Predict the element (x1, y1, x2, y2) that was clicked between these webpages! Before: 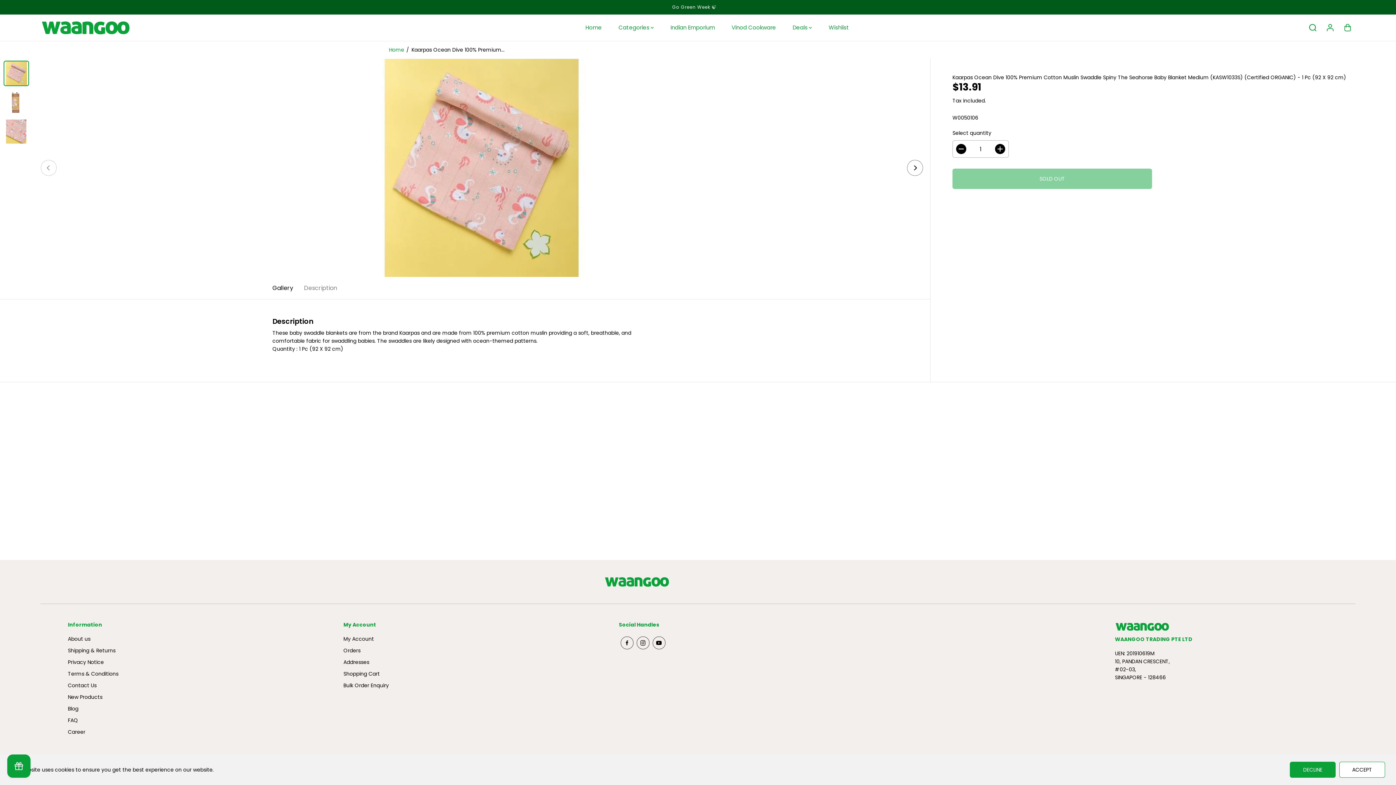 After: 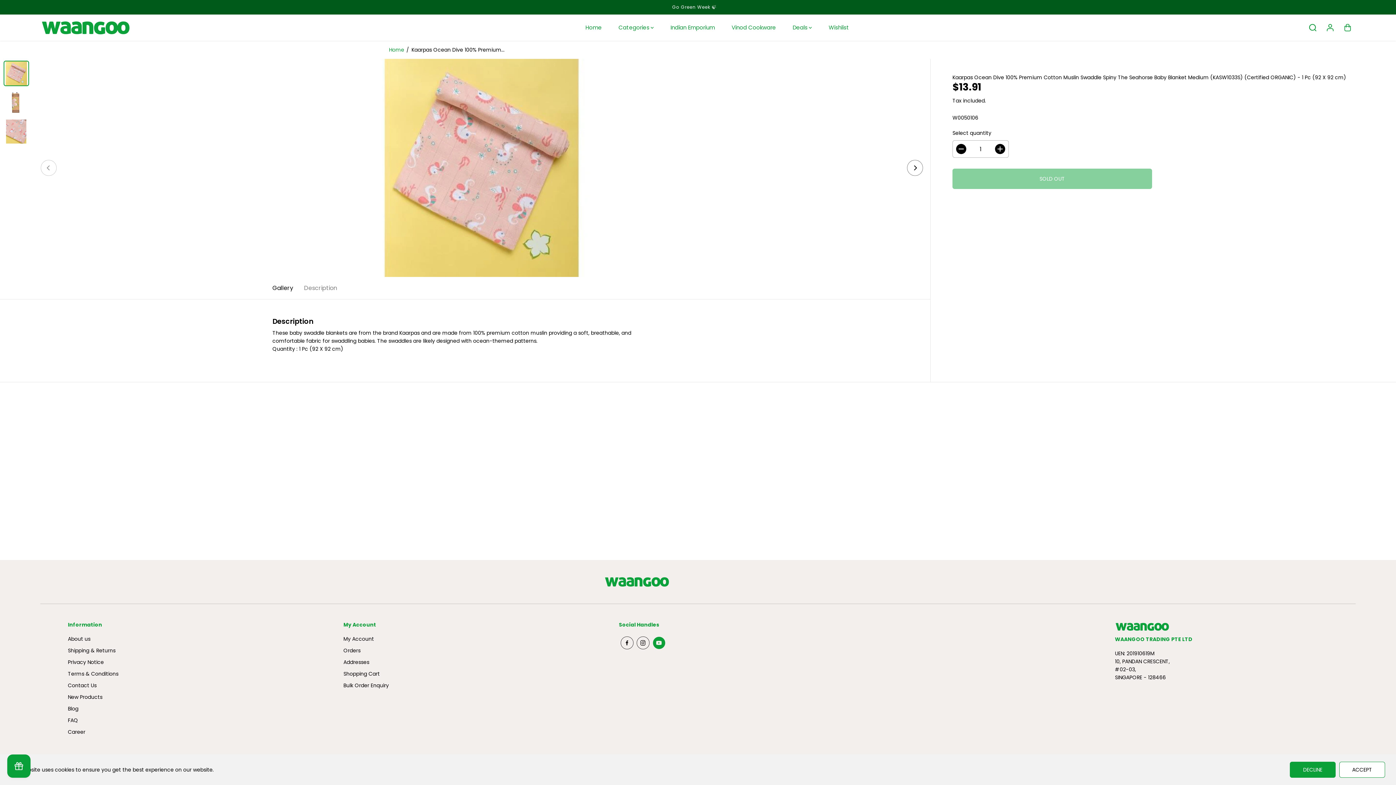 Action: bbox: (651, 635, 667, 651) label: YouTube